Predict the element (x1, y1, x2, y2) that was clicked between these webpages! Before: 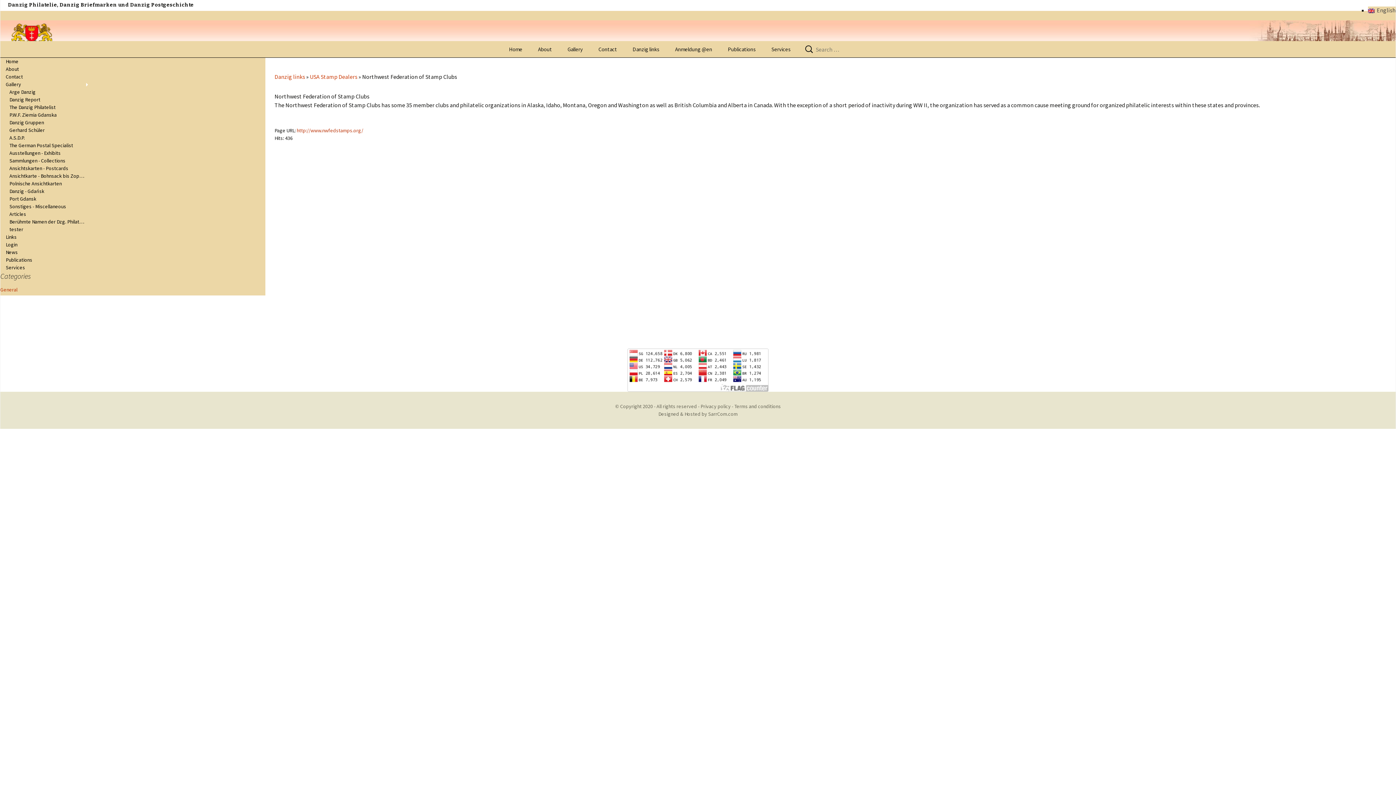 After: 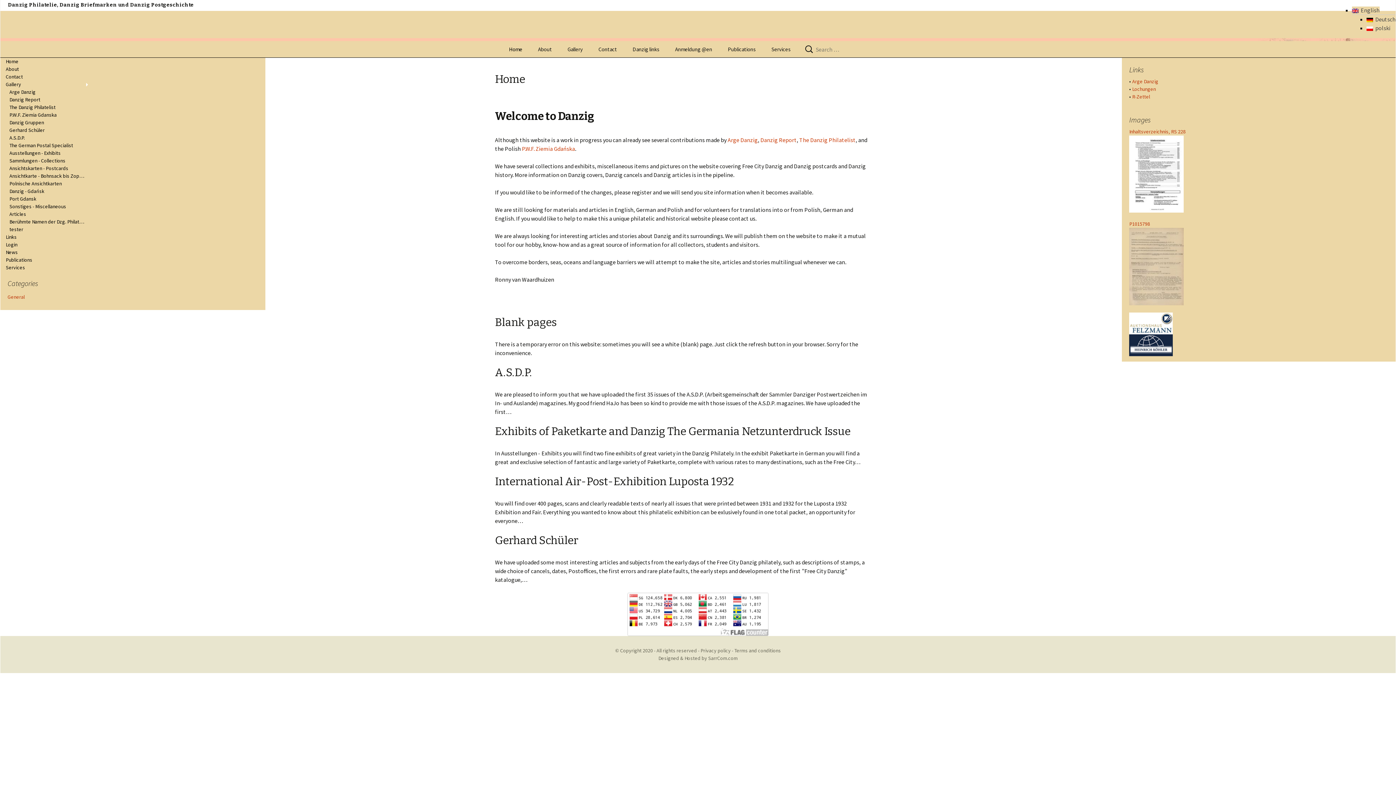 Action: label: Home bbox: (501, 41, 529, 57)